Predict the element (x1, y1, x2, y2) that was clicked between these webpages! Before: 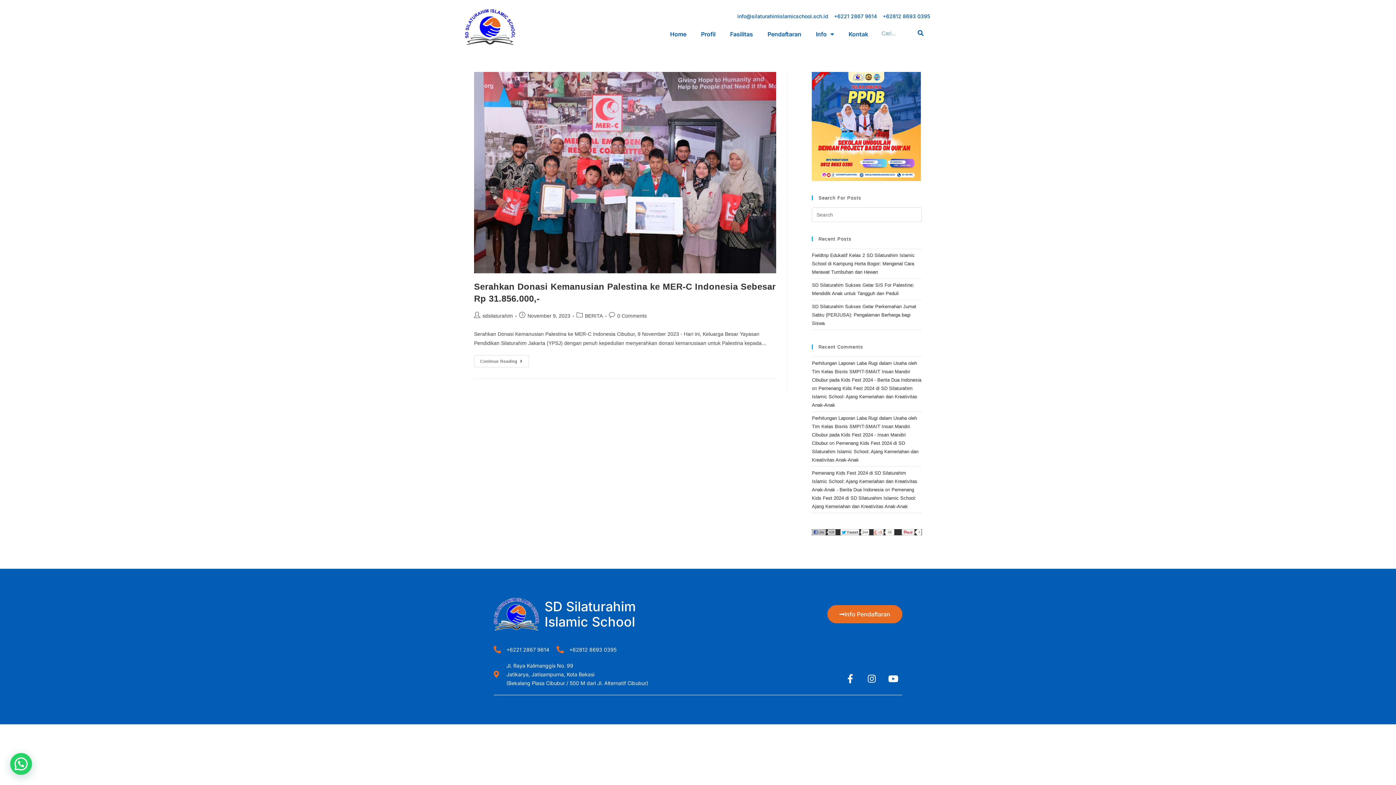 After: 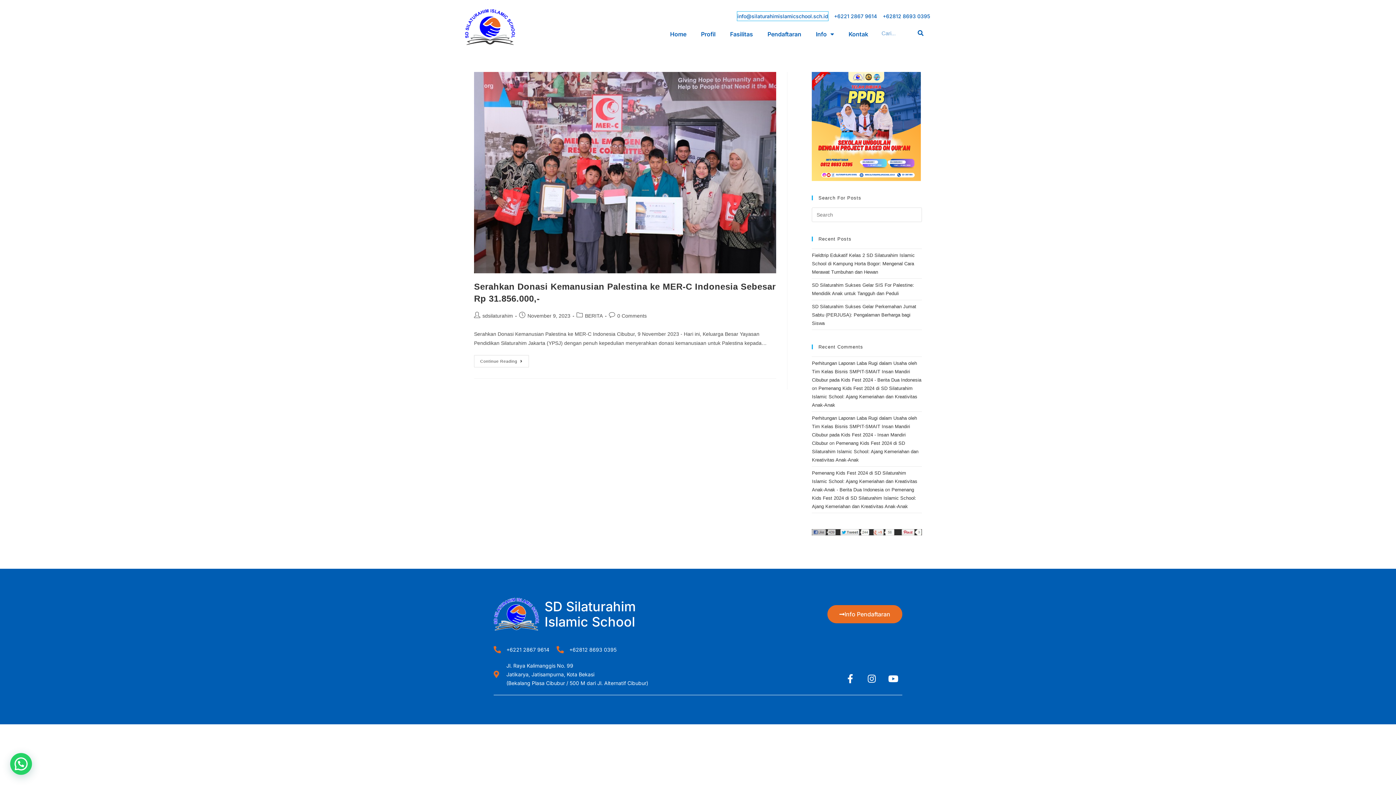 Action: bbox: (737, 11, 828, 20) label: info@silaturahimislamicschool.sch.id